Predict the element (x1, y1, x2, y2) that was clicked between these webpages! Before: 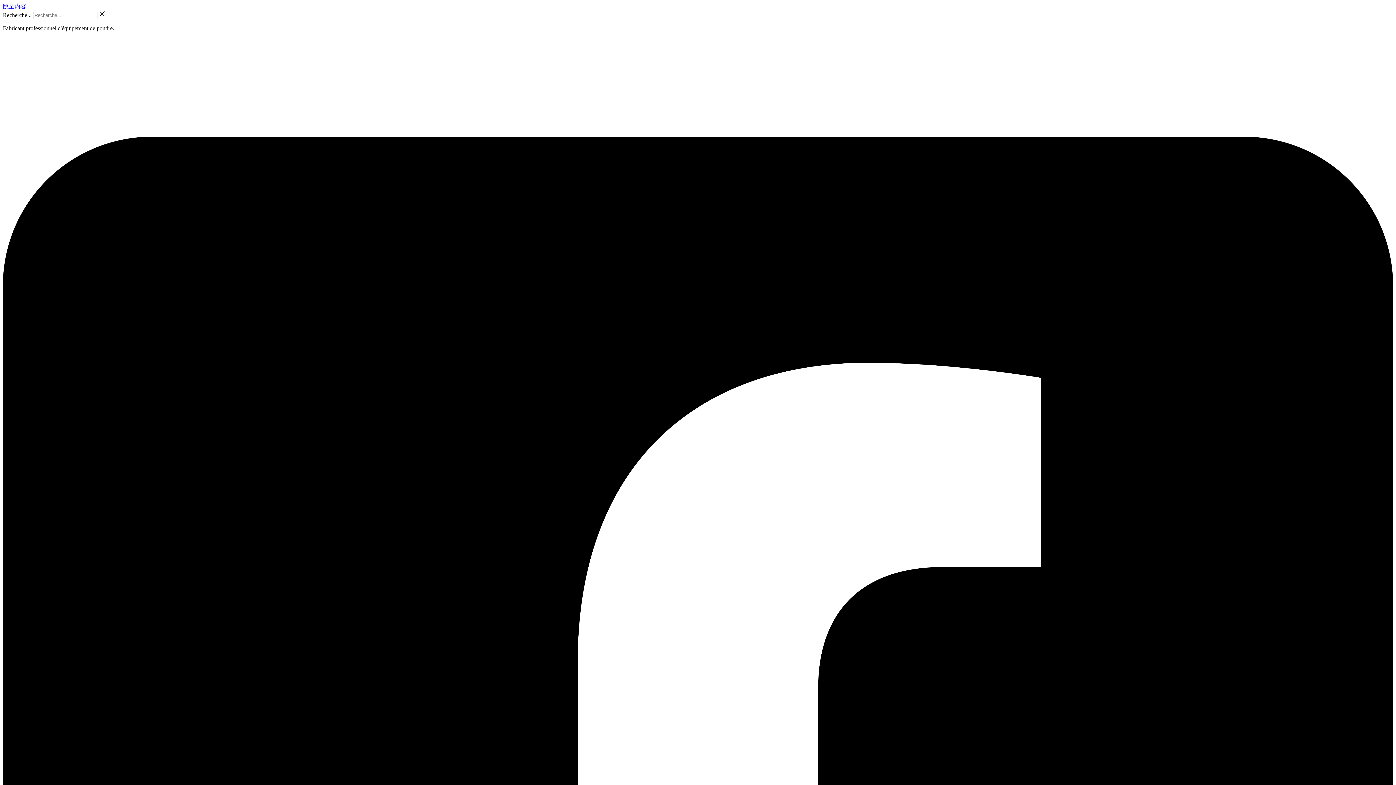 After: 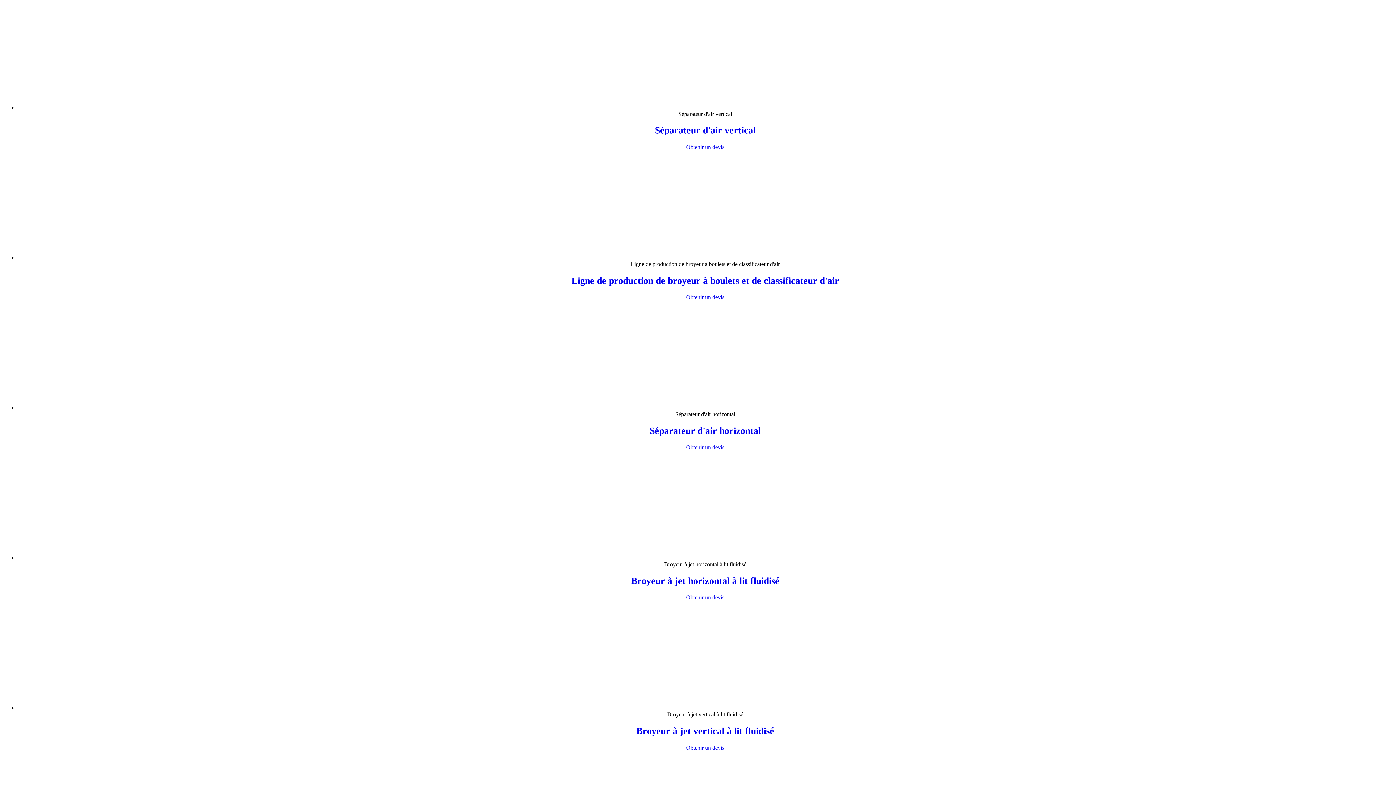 Action: label: 跳至内容 bbox: (2, 3, 26, 9)